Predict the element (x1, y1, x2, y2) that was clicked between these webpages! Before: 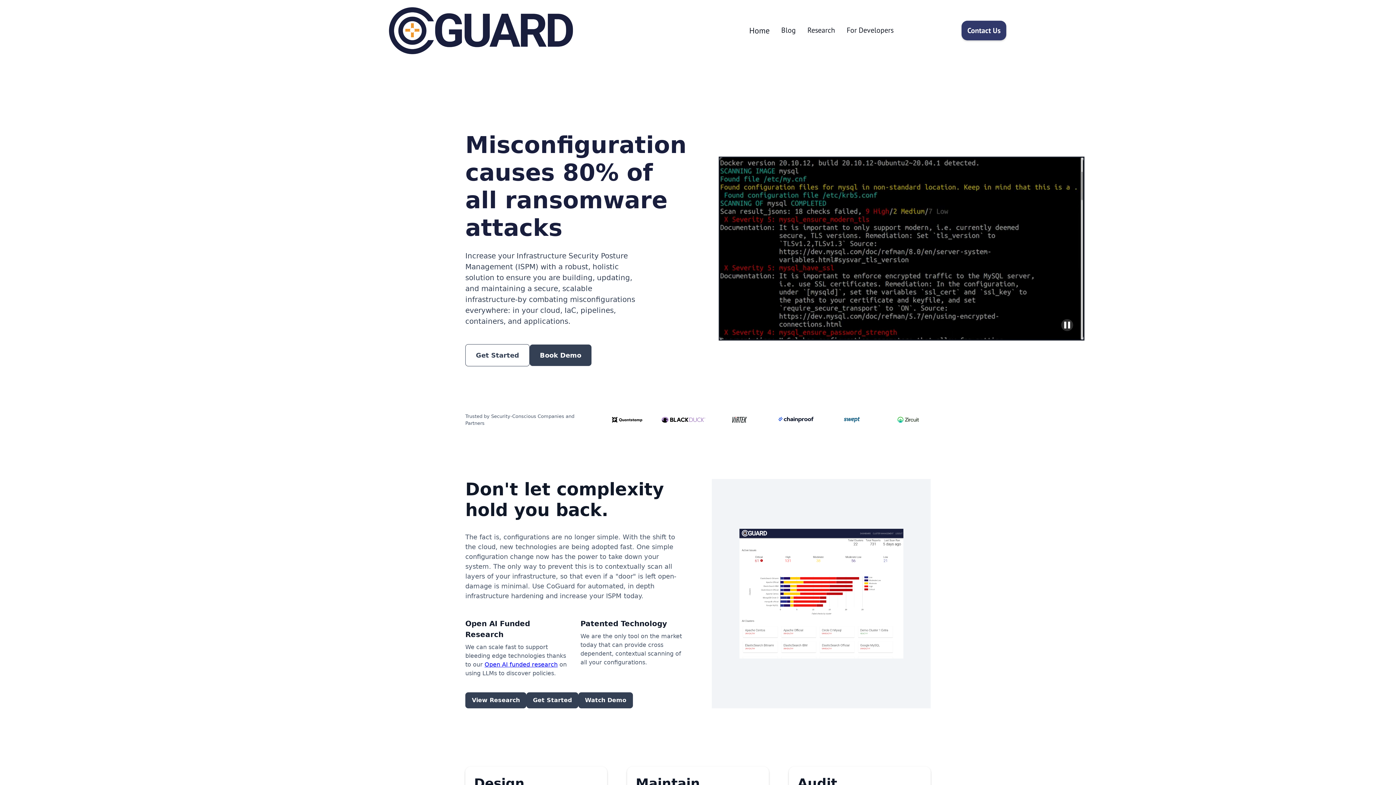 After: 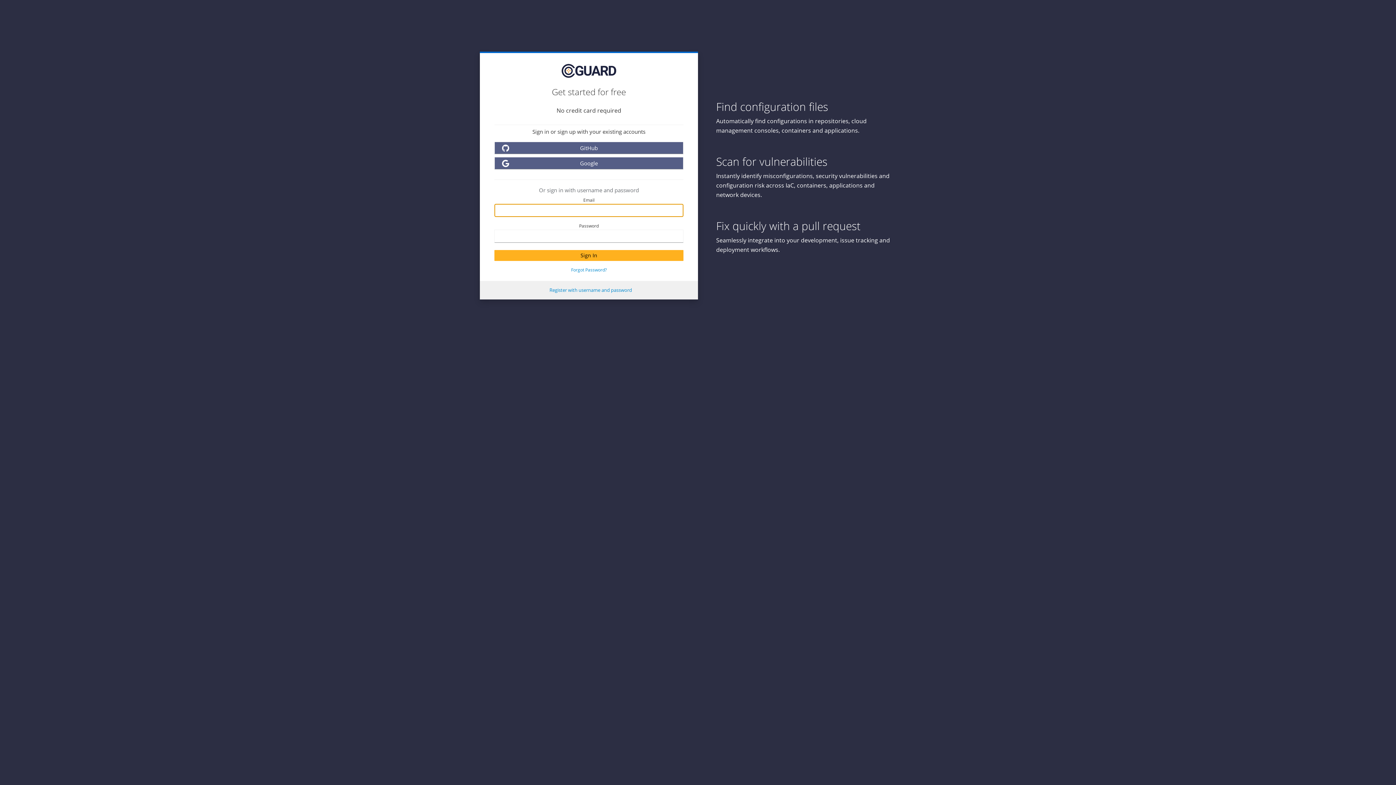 Action: label: Get Started bbox: (526, 692, 578, 708)